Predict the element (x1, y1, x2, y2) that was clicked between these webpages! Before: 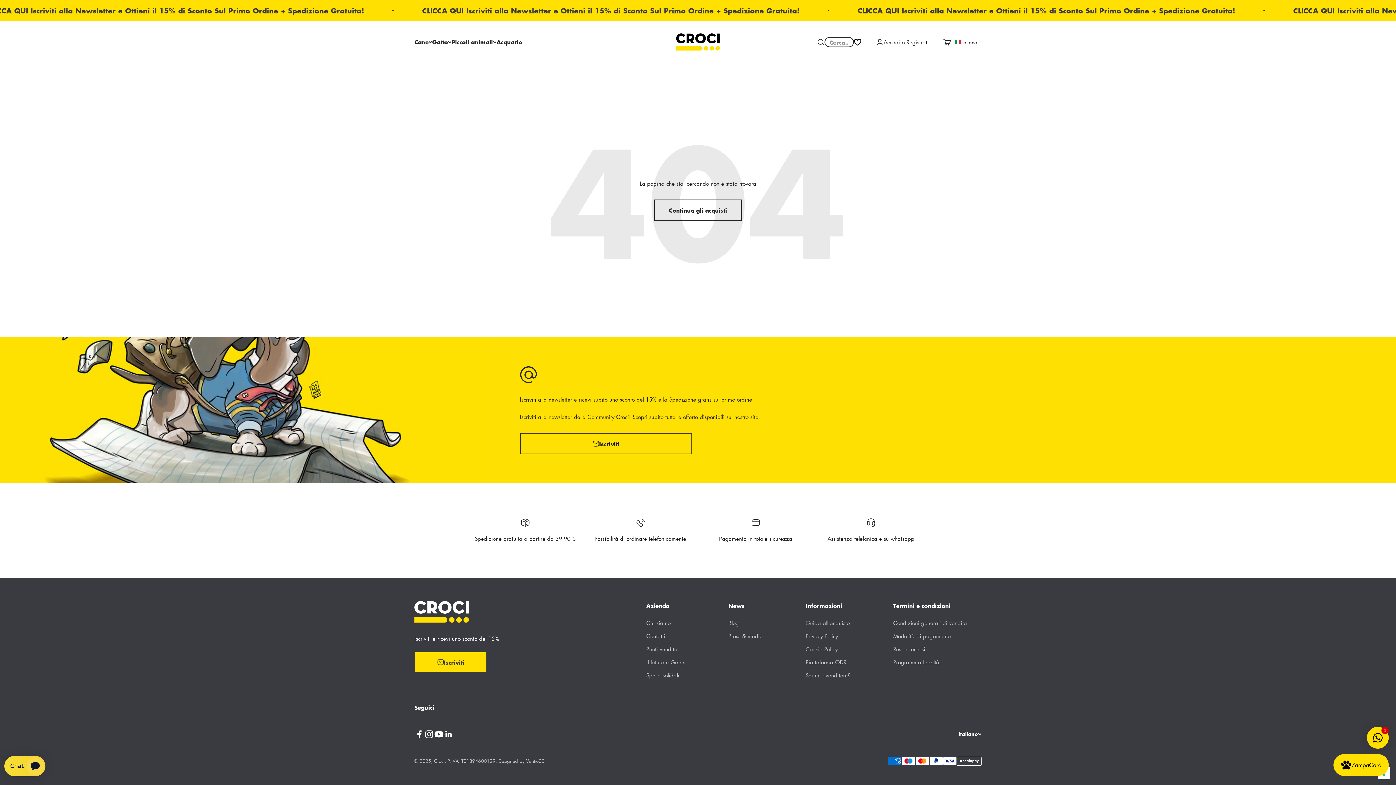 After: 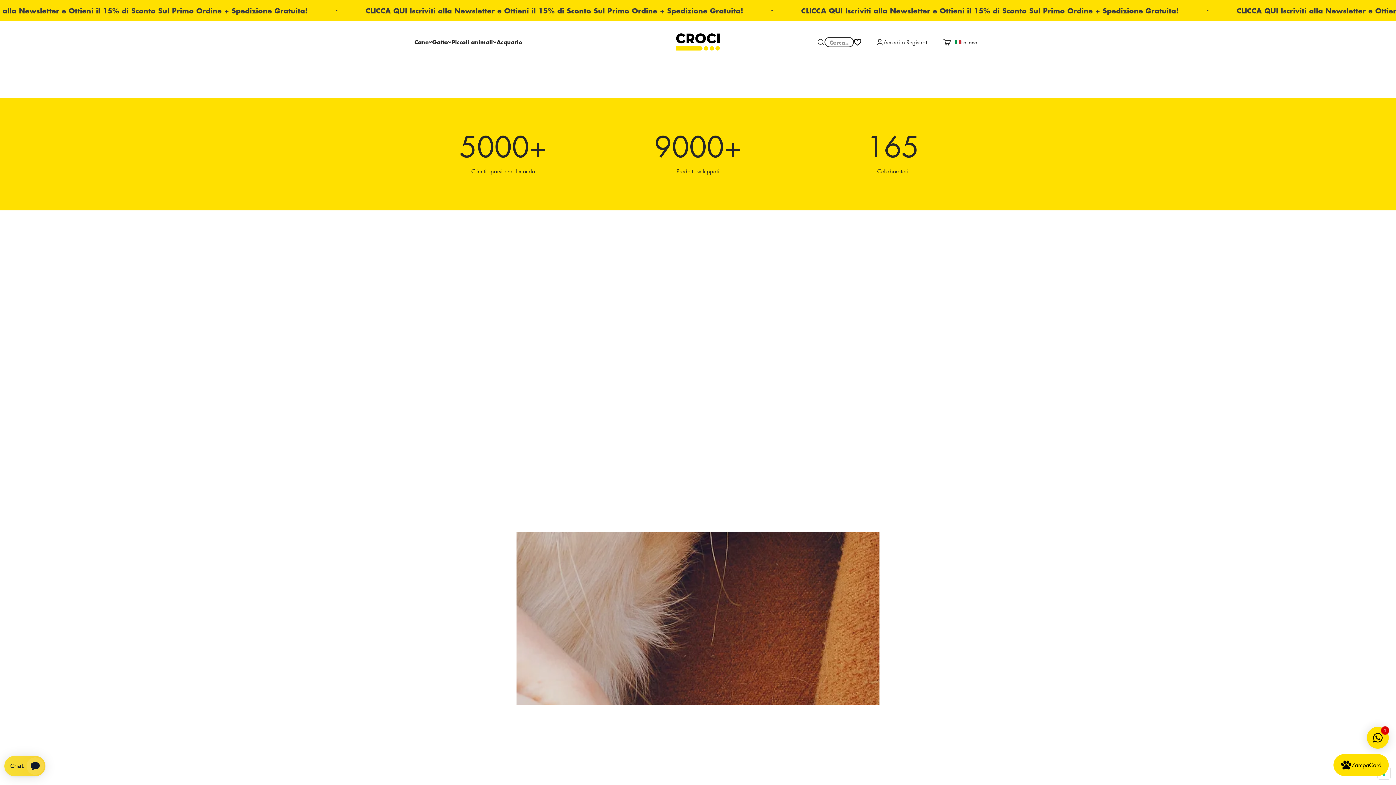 Action: bbox: (646, 618, 670, 627) label: Chi siamo